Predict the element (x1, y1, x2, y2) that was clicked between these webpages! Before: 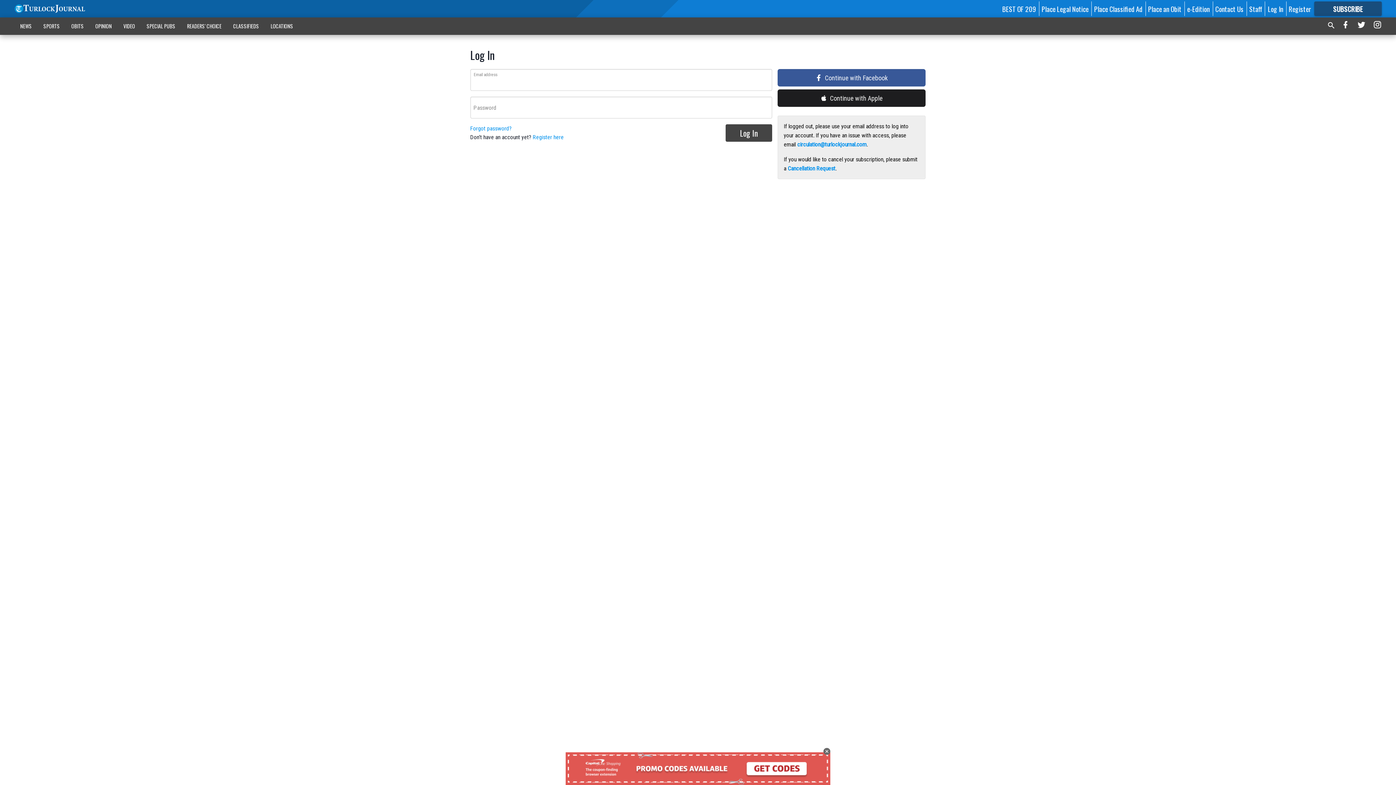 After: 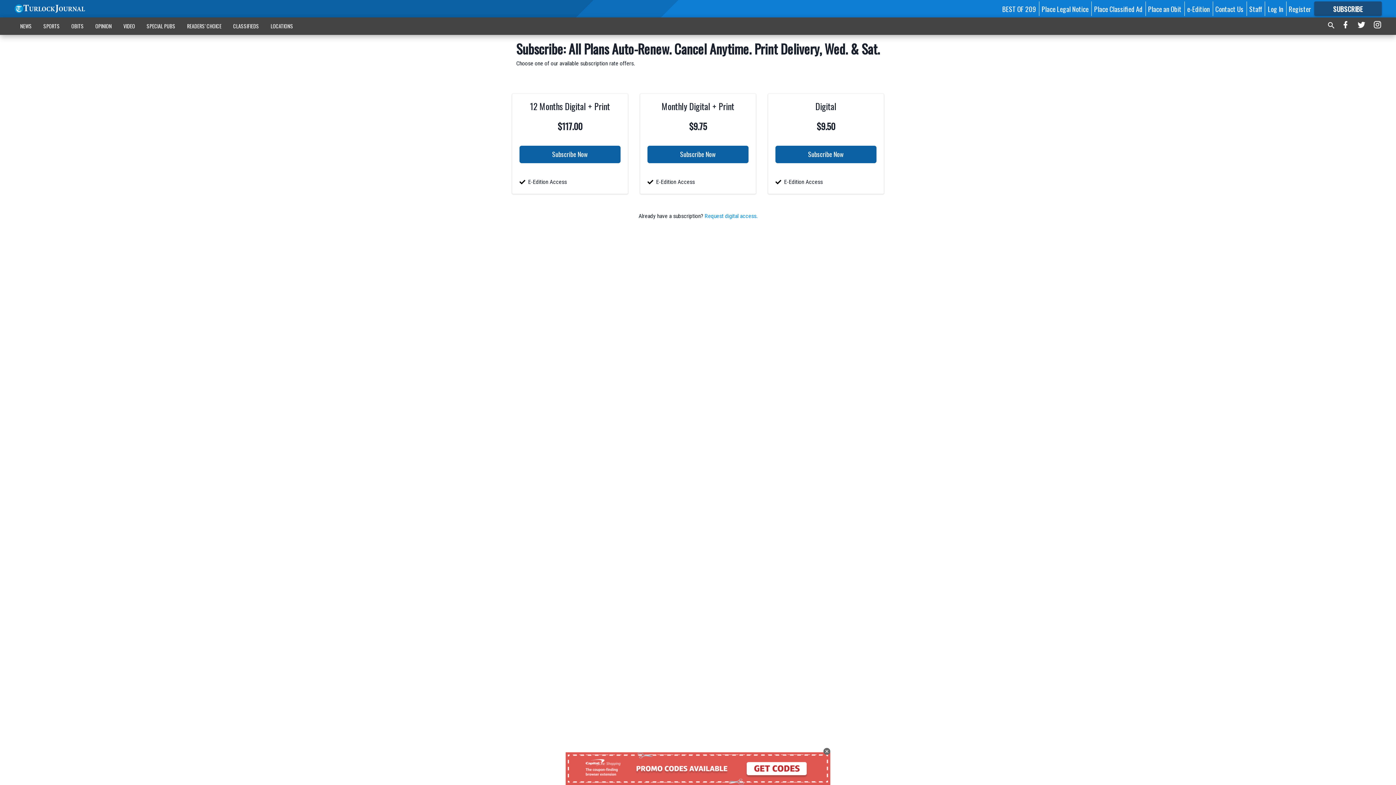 Action: bbox: (1314, 1, 1382, 16) label: SUBSCRIBE

FOR MORE GREAT CONTENT